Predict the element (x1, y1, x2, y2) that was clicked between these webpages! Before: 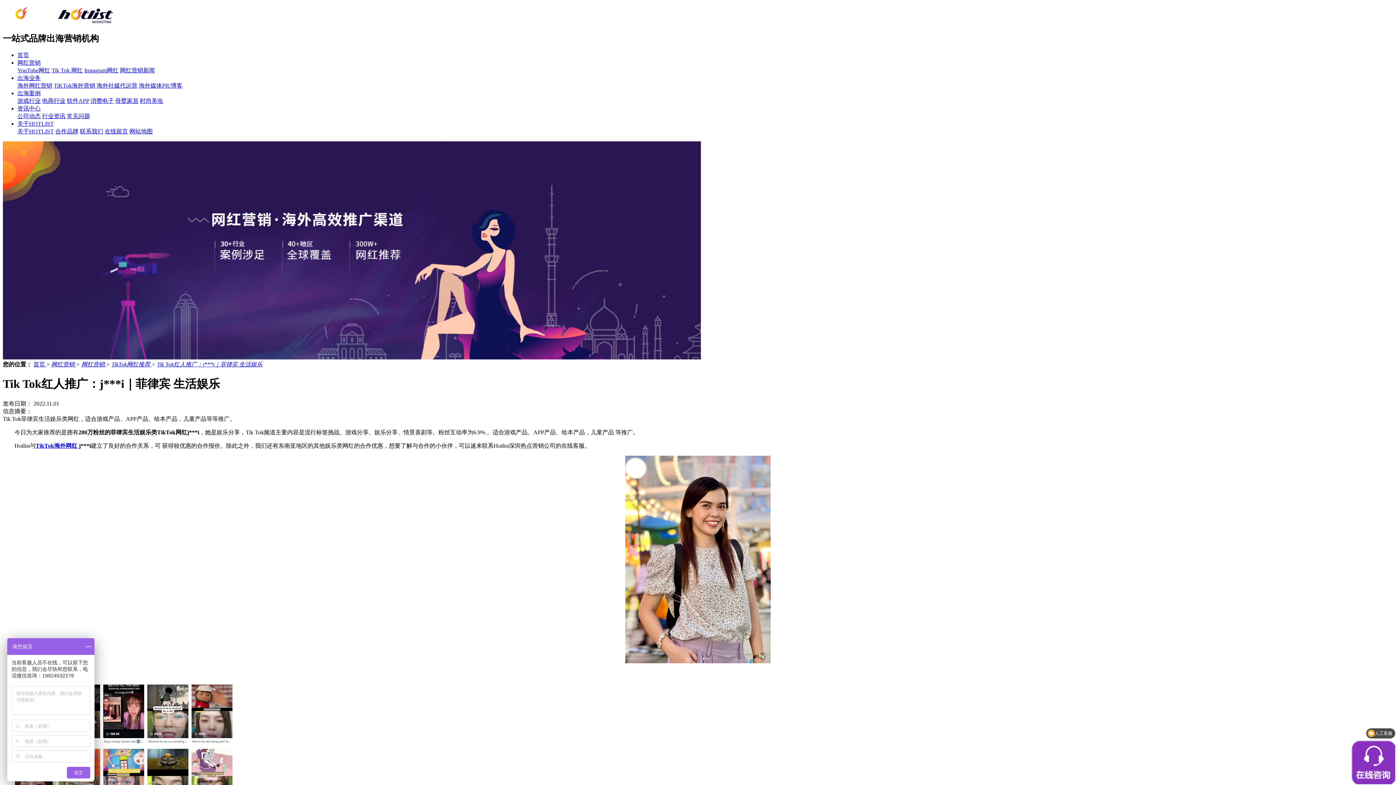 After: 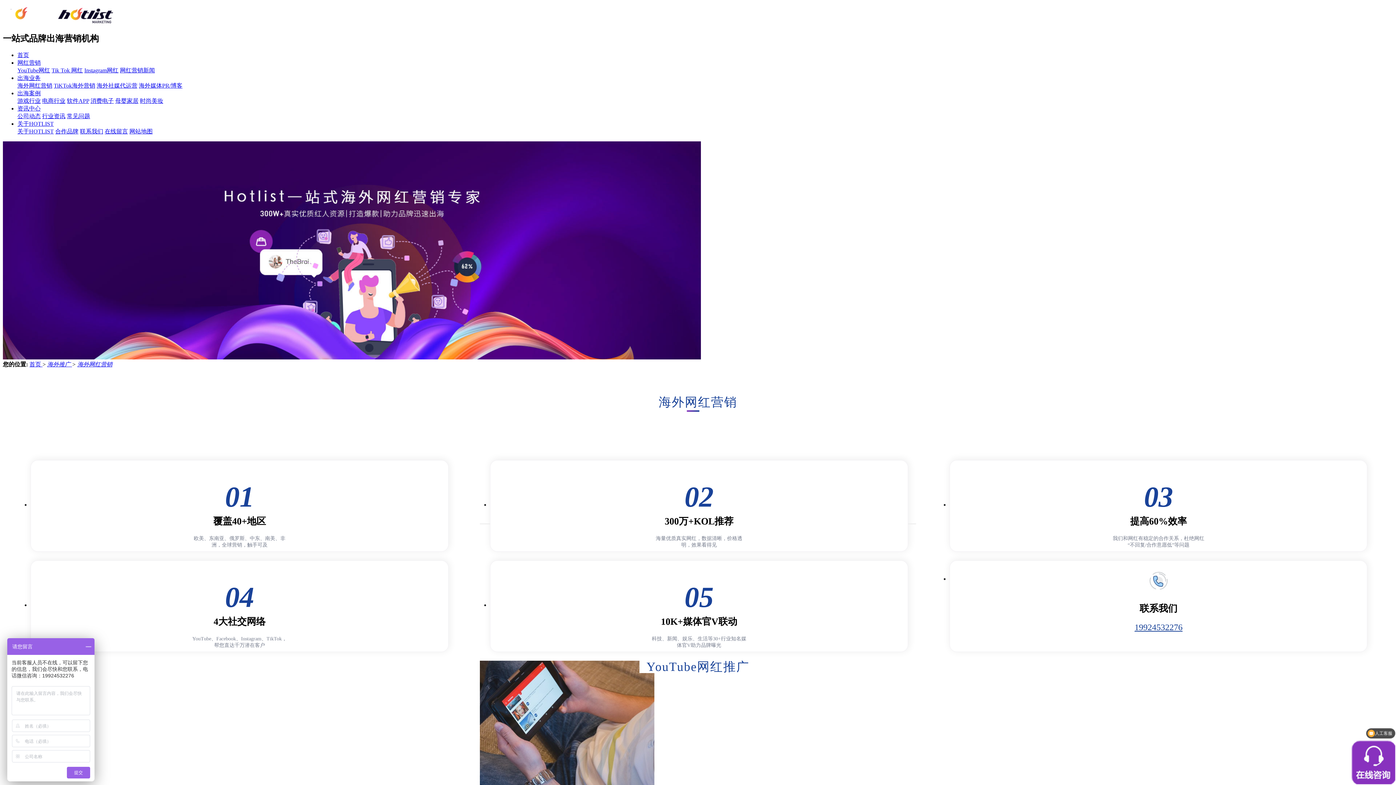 Action: bbox: (17, 82, 52, 88) label: 海外网红营销